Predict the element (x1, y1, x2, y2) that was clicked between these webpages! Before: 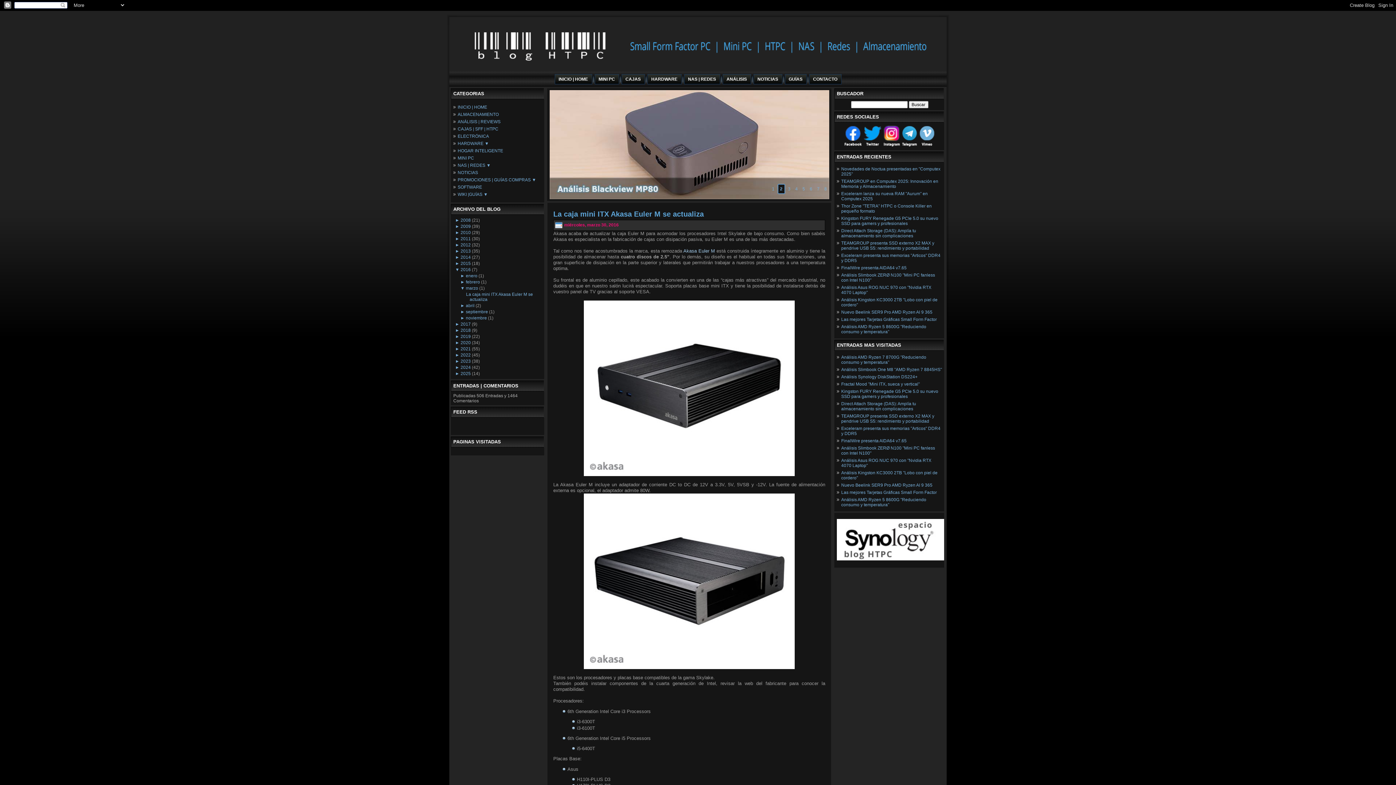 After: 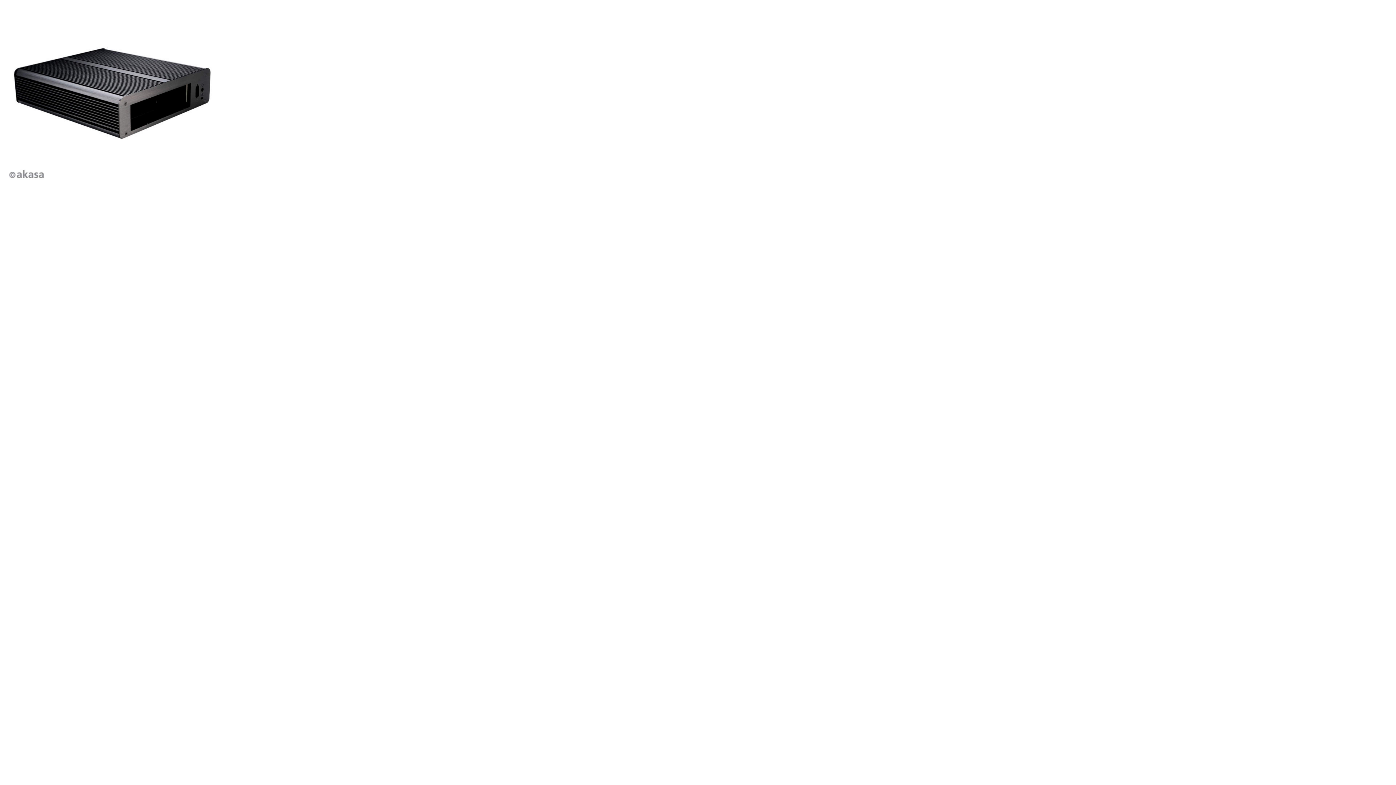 Action: bbox: (553, 493, 825, 669)